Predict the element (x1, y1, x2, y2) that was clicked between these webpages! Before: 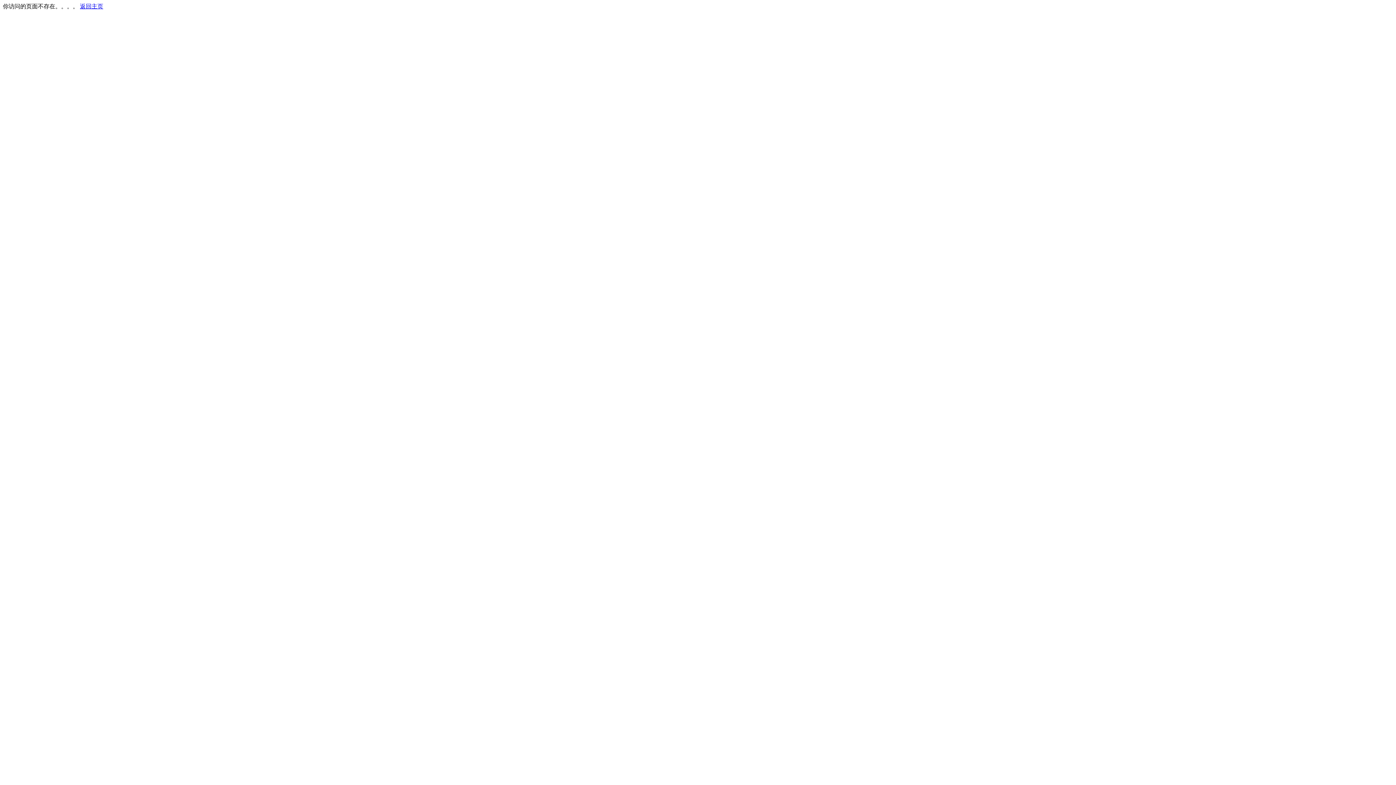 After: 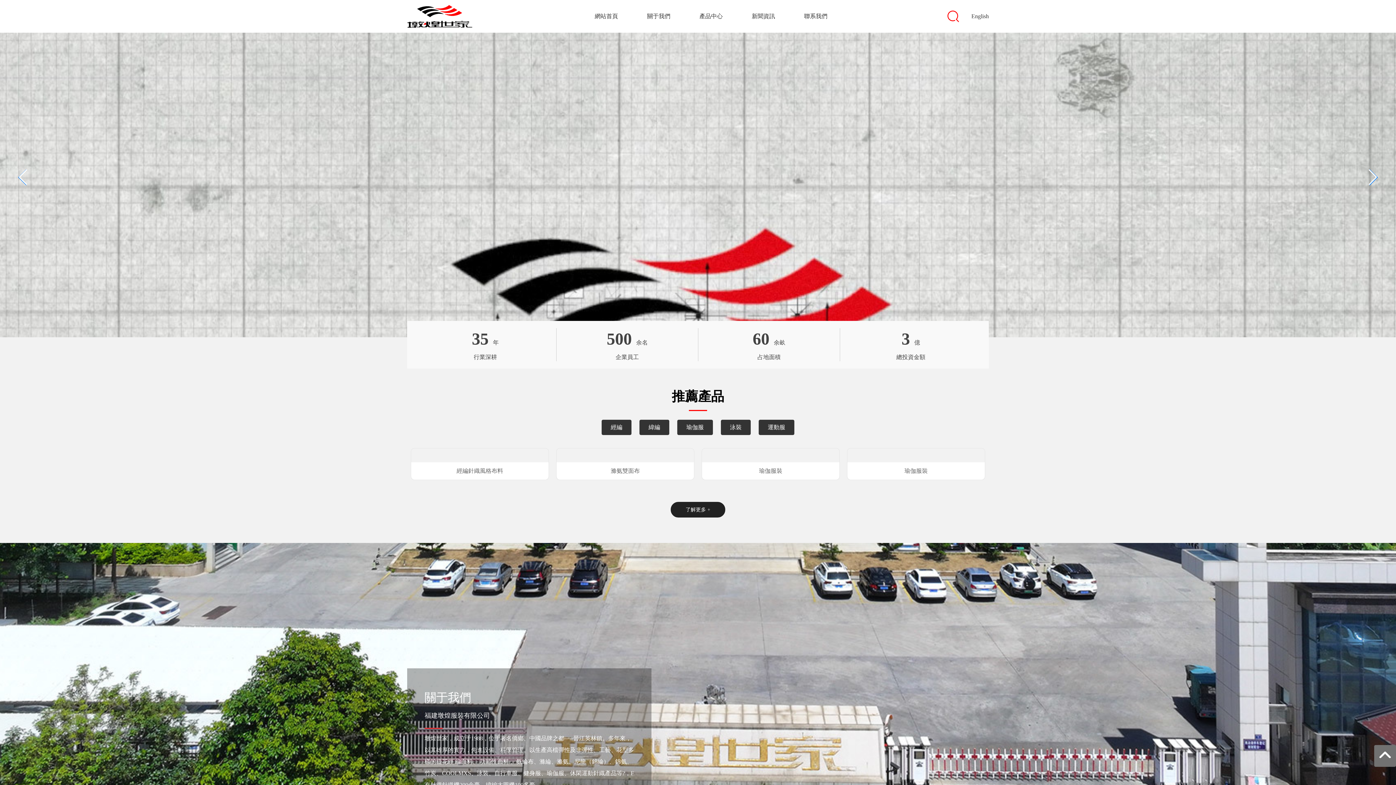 Action: bbox: (80, 3, 103, 9) label: 返回主页